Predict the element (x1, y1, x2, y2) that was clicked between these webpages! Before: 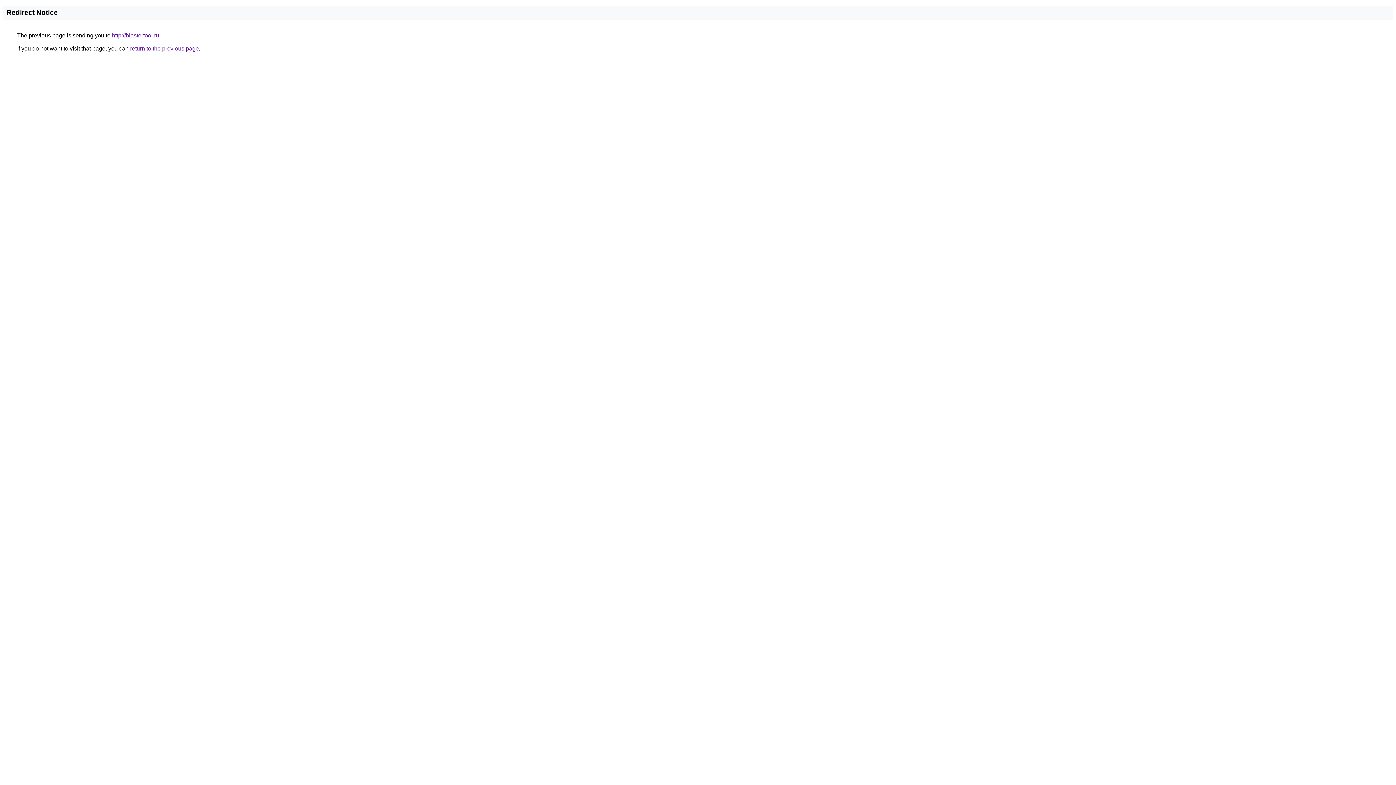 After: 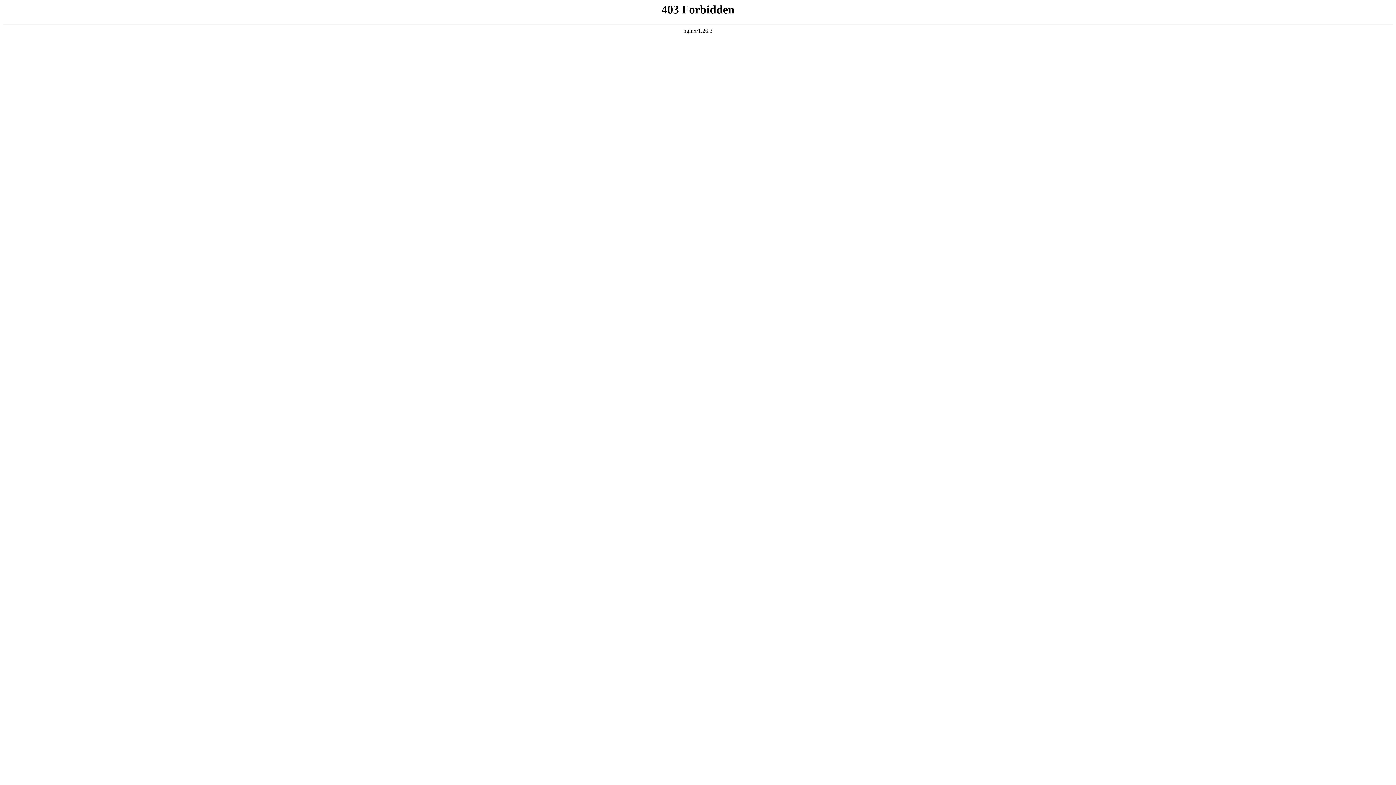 Action: bbox: (112, 32, 159, 38) label: http://blastertool.ru